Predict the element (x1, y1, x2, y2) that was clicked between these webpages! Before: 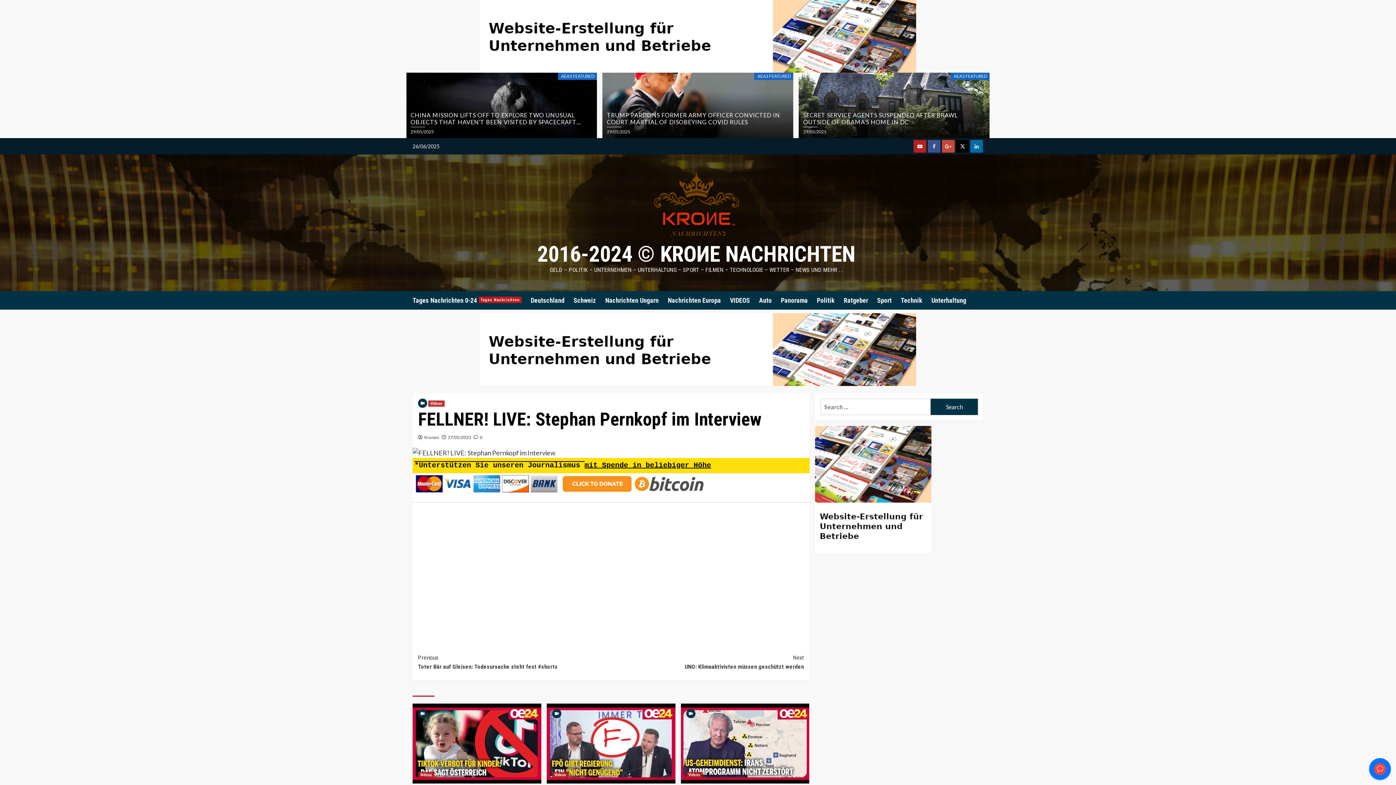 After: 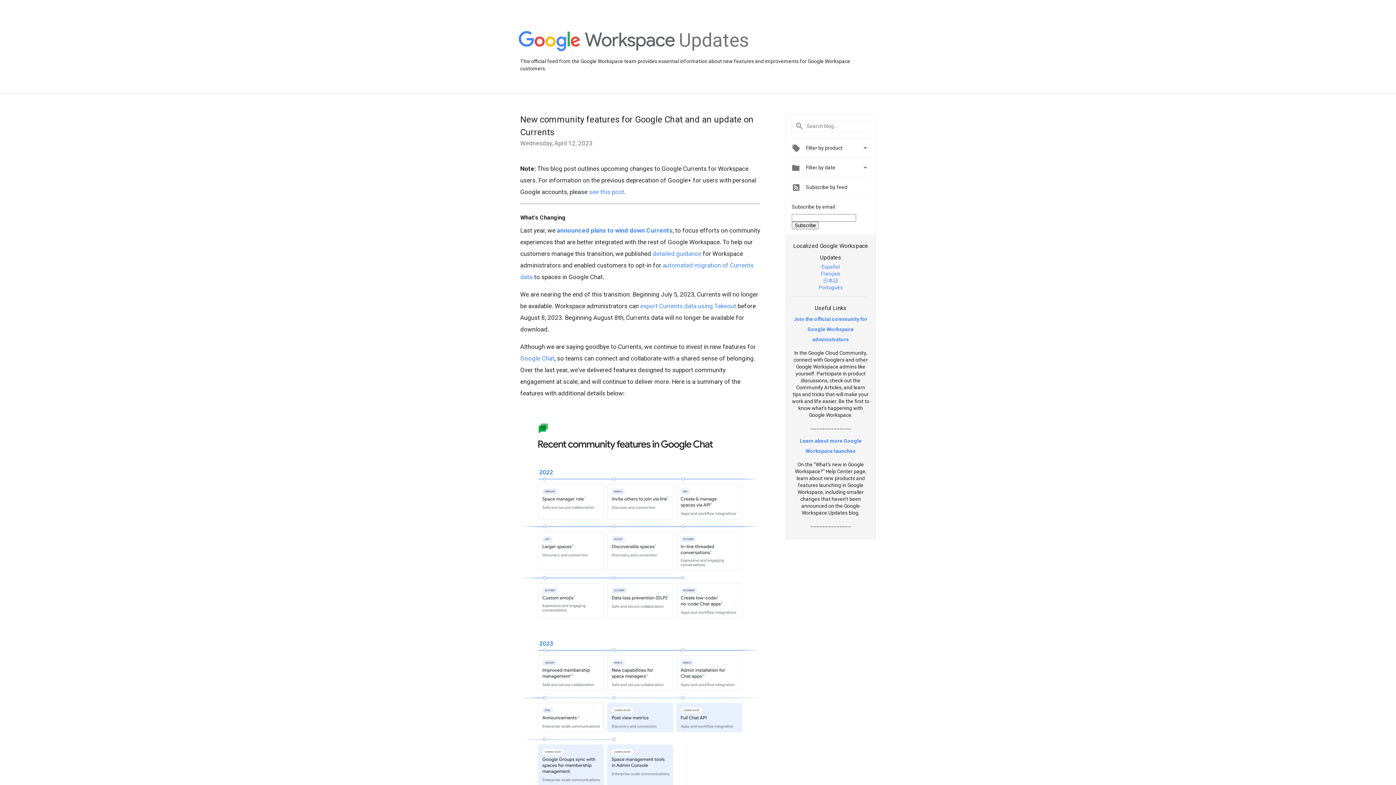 Action: bbox: (942, 140, 954, 152) label: Google+